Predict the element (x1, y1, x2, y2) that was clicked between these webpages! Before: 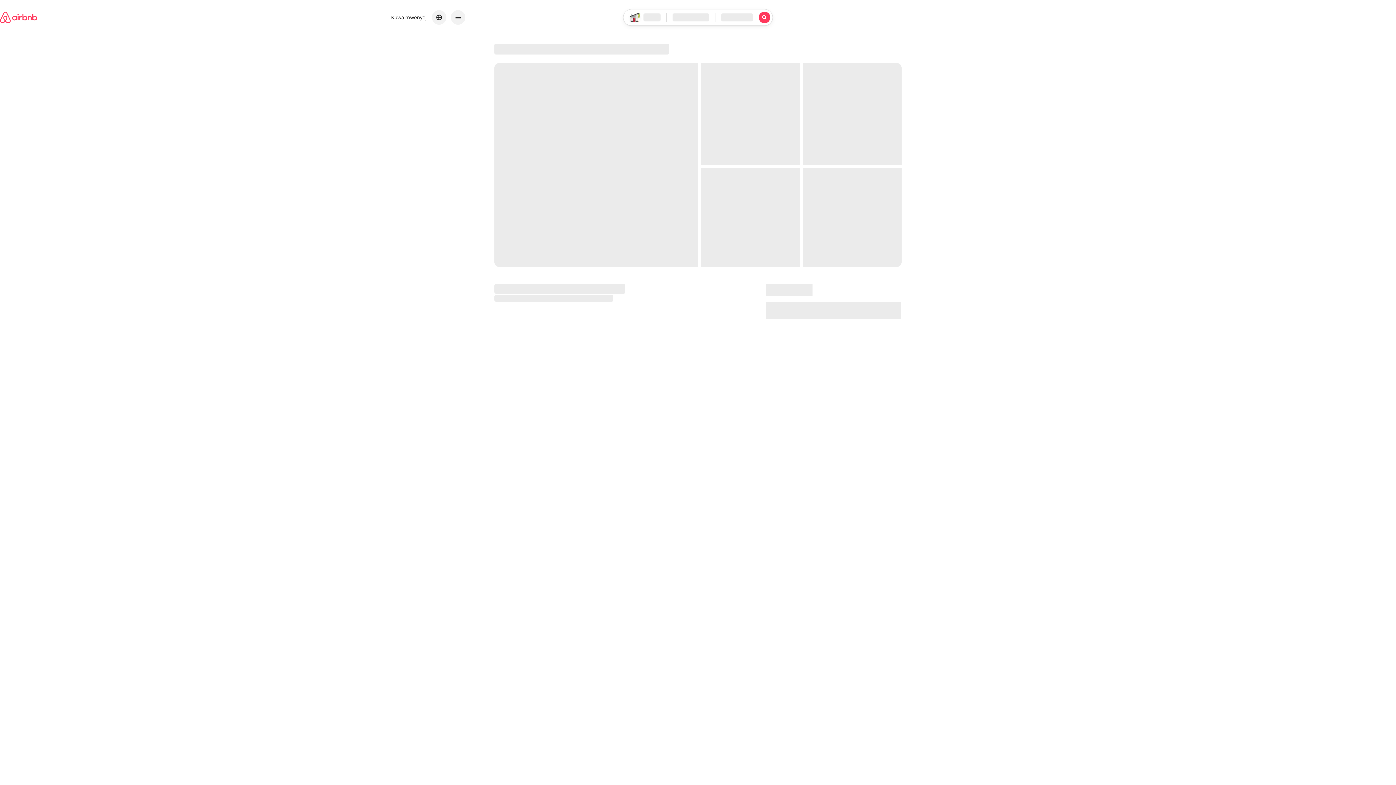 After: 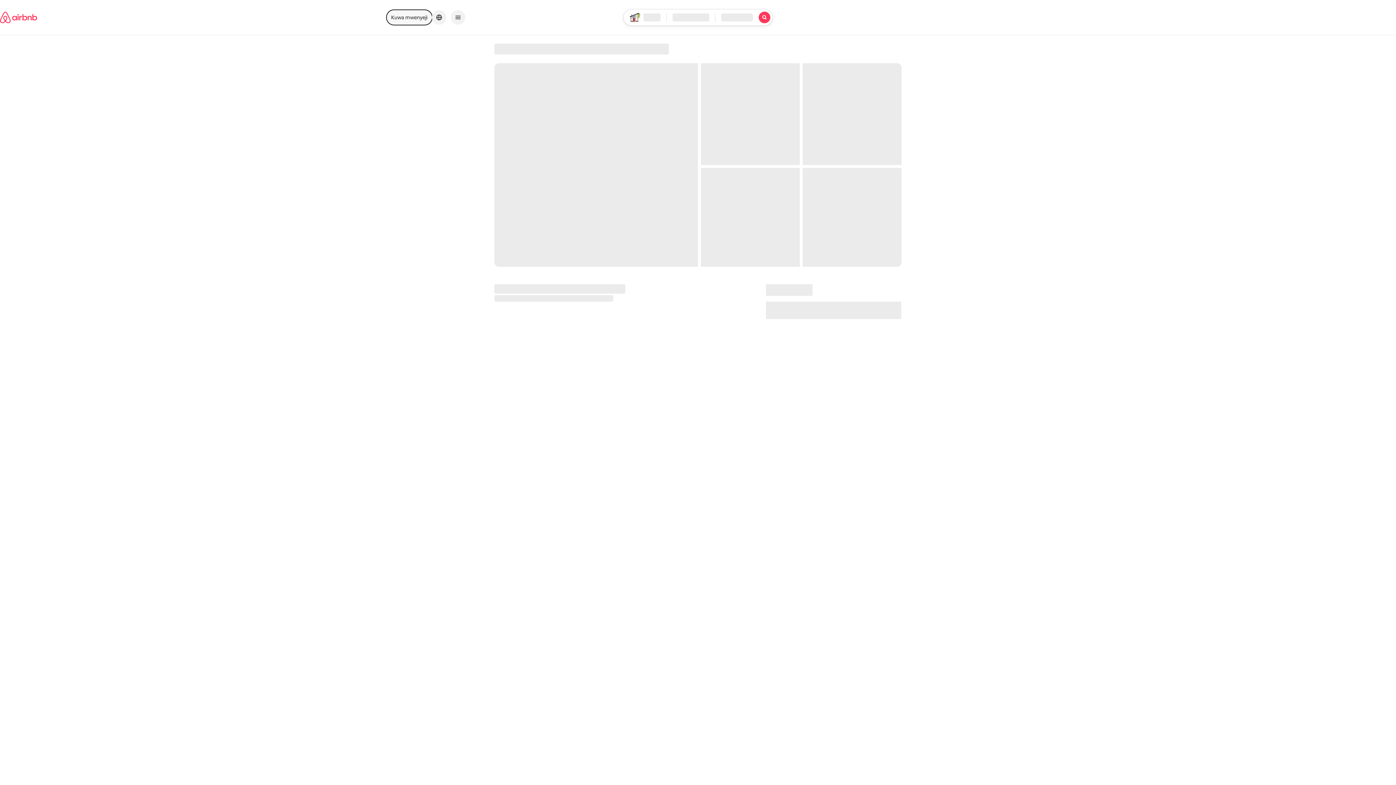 Action: label: Kuwa mwenyeji bbox: (386, 10, 432, 24)